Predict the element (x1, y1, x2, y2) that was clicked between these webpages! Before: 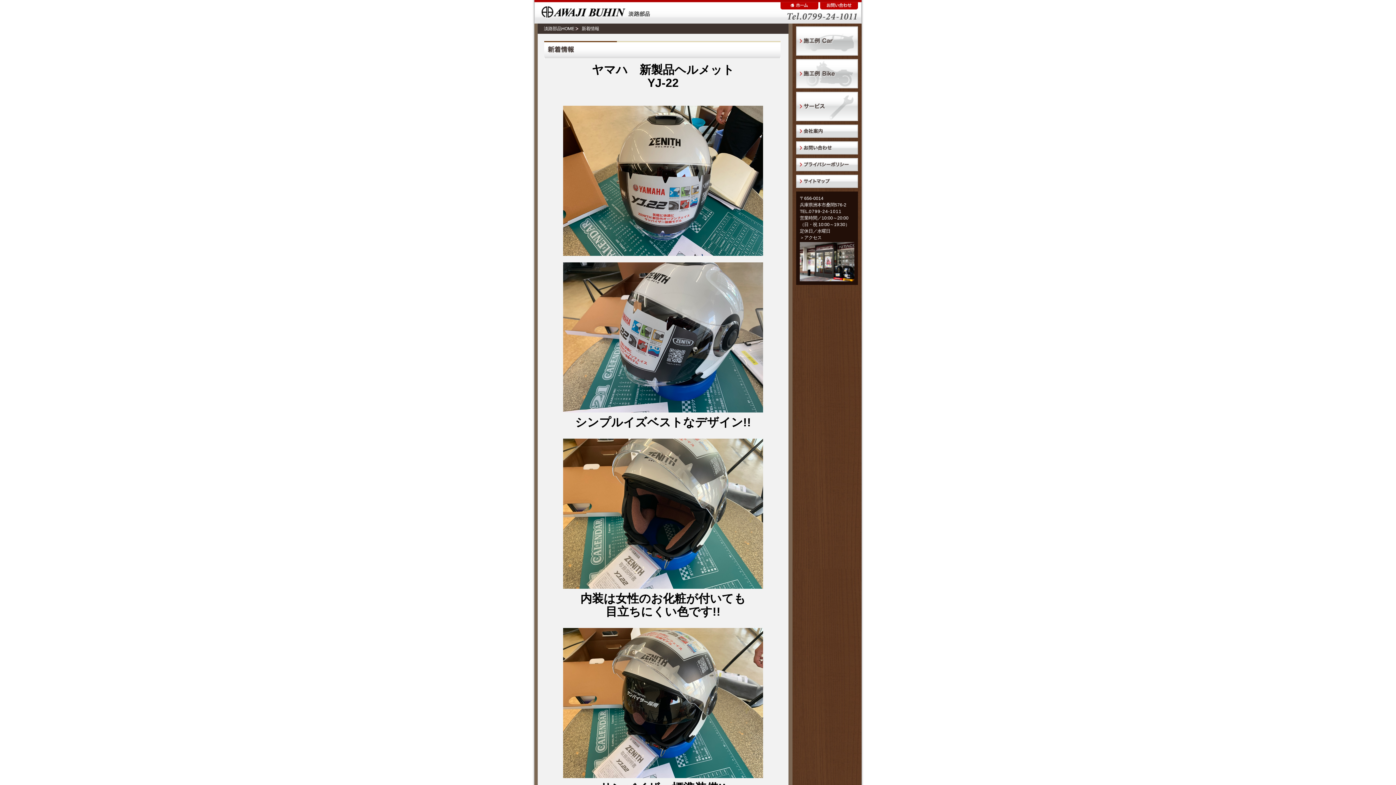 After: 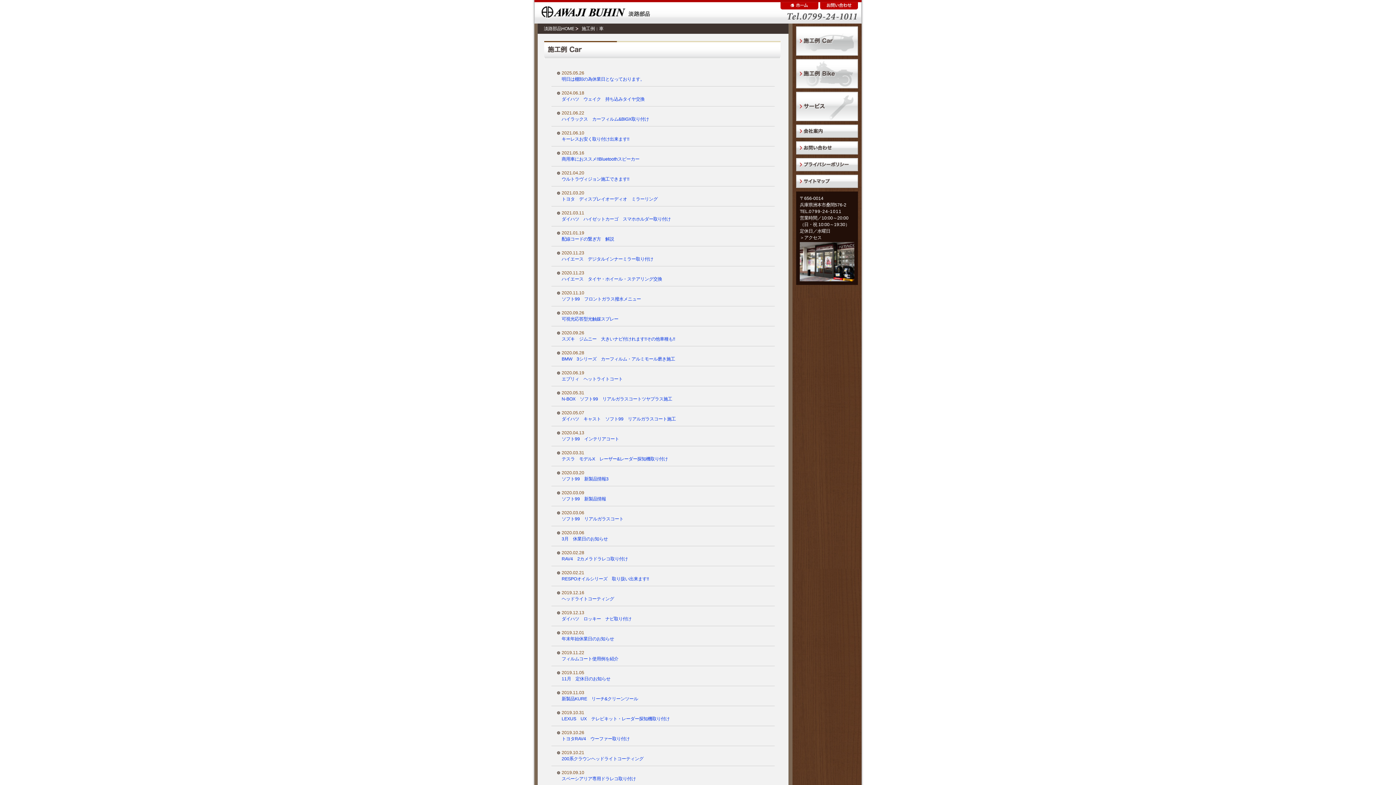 Action: bbox: (795, 51, 859, 56)